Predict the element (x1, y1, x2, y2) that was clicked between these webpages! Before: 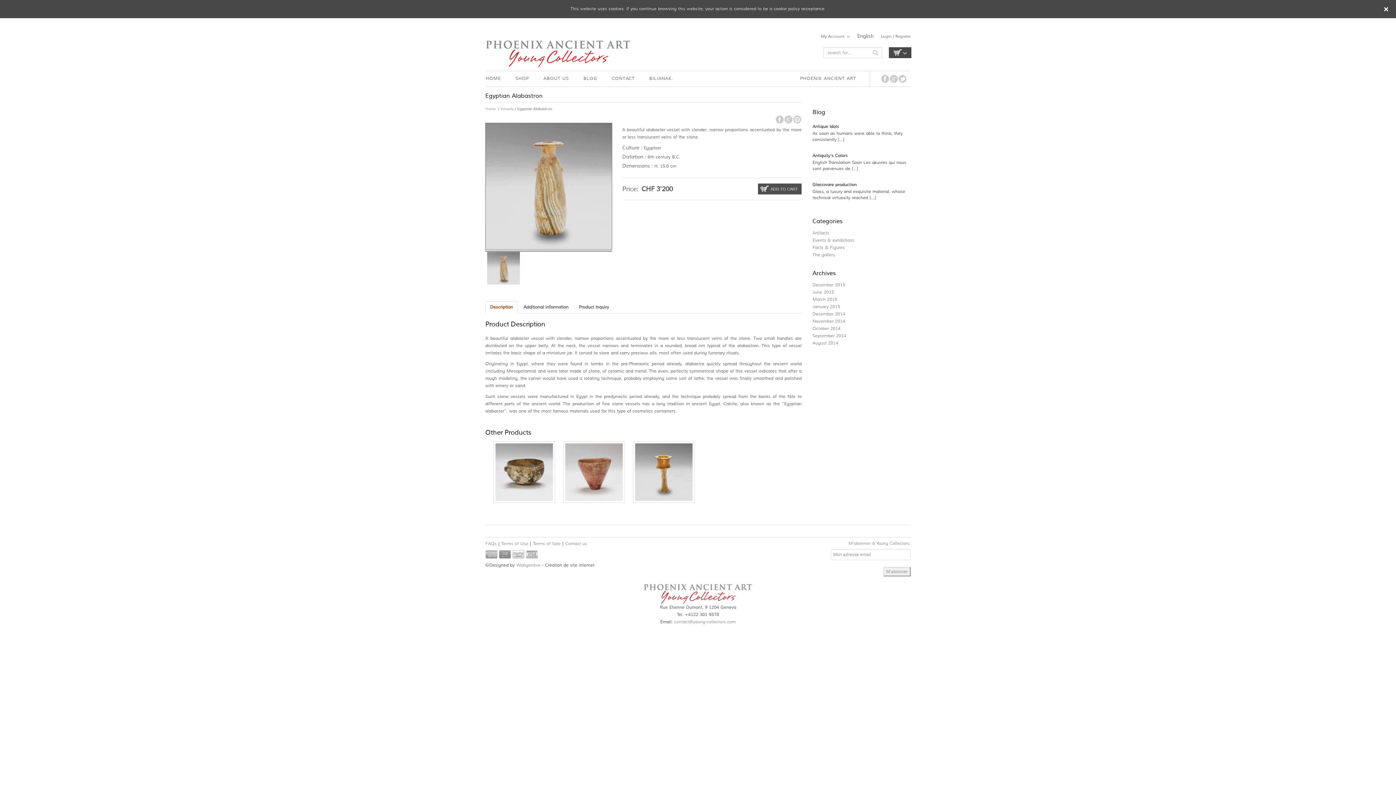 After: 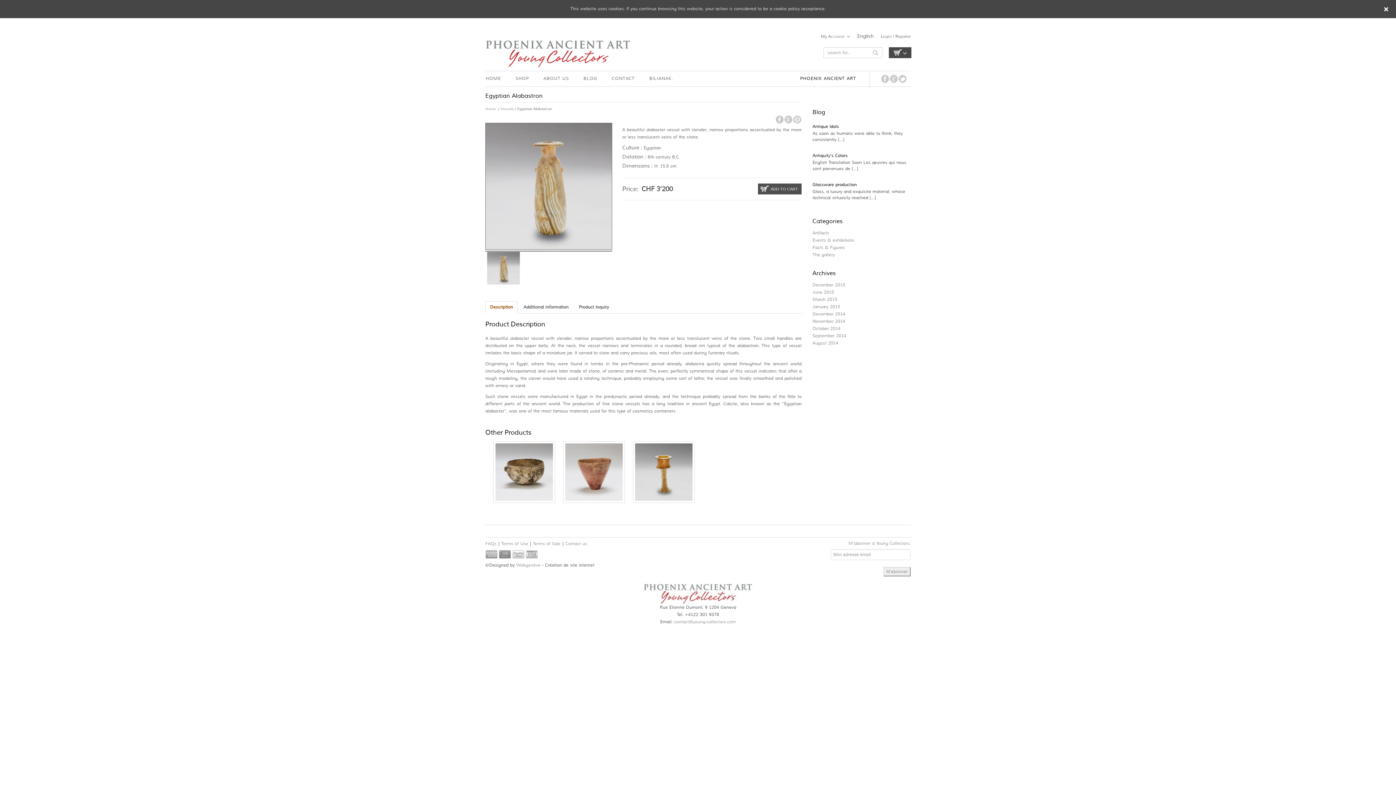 Action: label: PHOENIX ANCIENT ART bbox: (798, 74, 869, 82)